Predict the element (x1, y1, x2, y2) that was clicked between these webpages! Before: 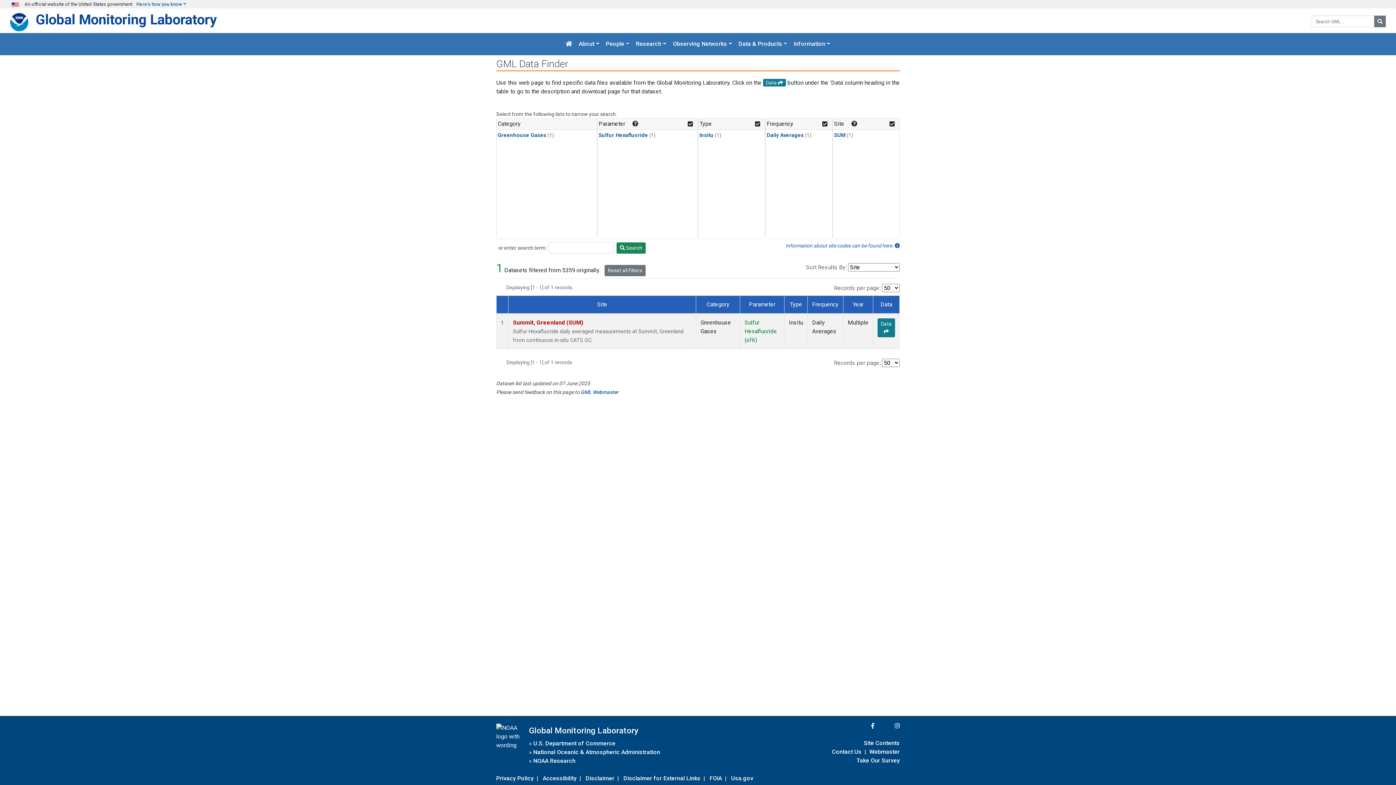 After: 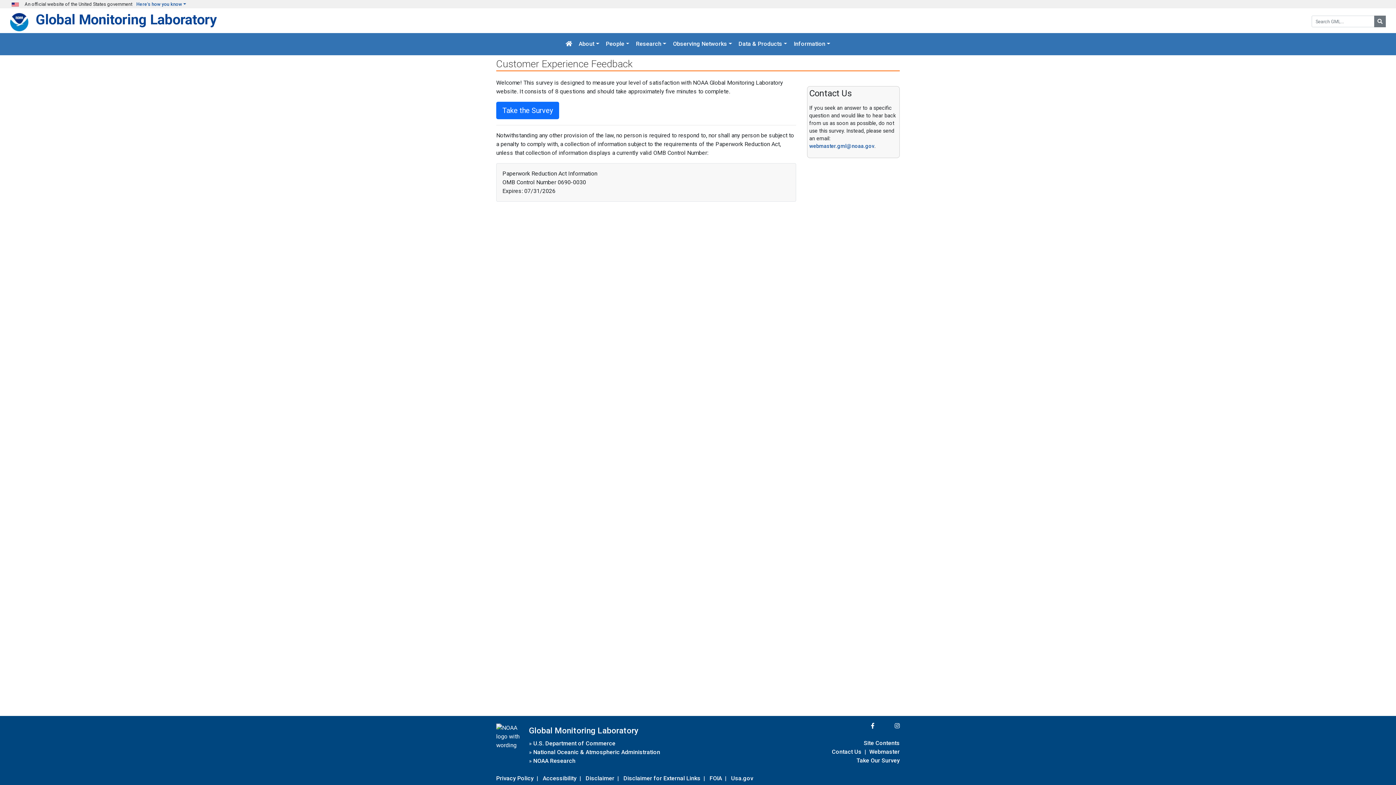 Action: label: Take Our Survey bbox: (856, 755, 900, 765)